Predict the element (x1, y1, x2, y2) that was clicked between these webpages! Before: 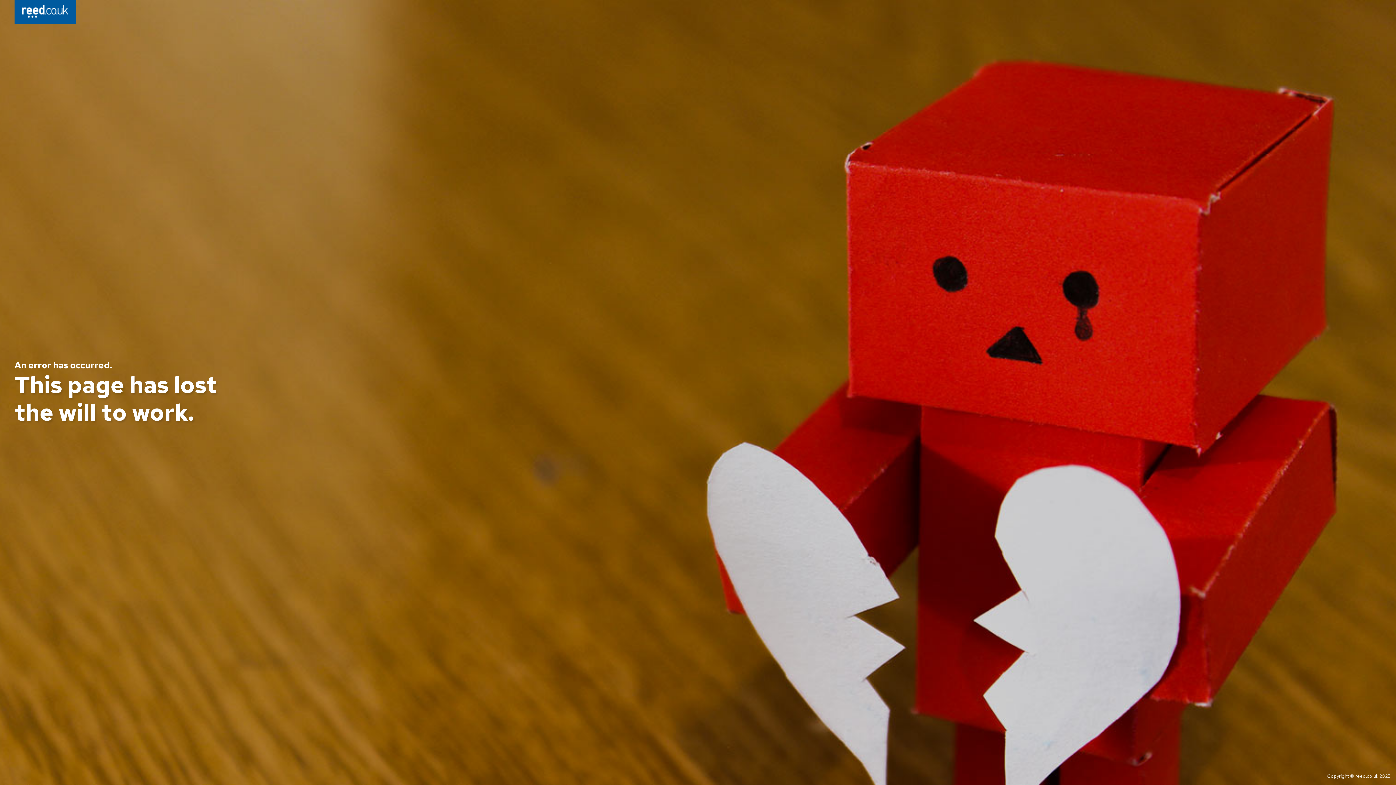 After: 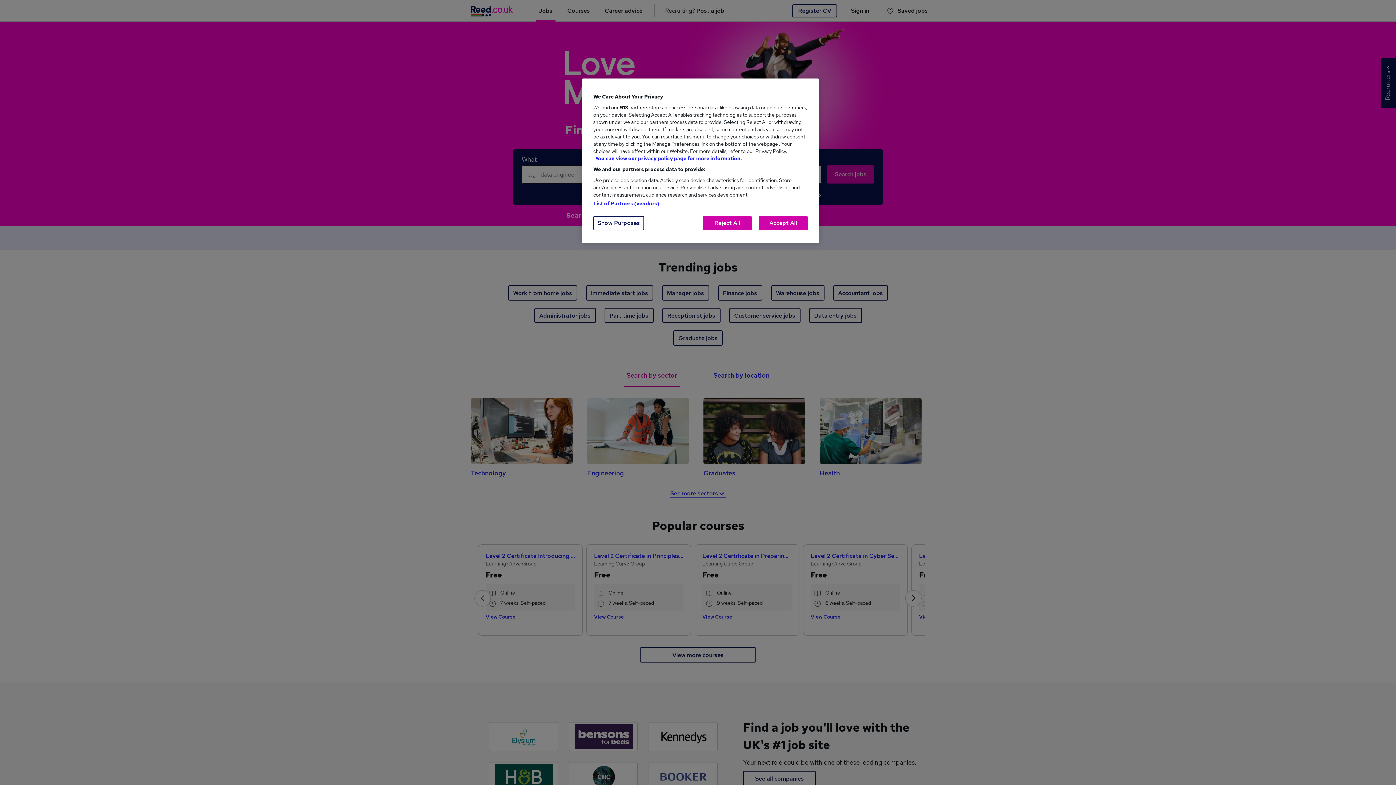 Action: bbox: (14, 0, 76, 26)